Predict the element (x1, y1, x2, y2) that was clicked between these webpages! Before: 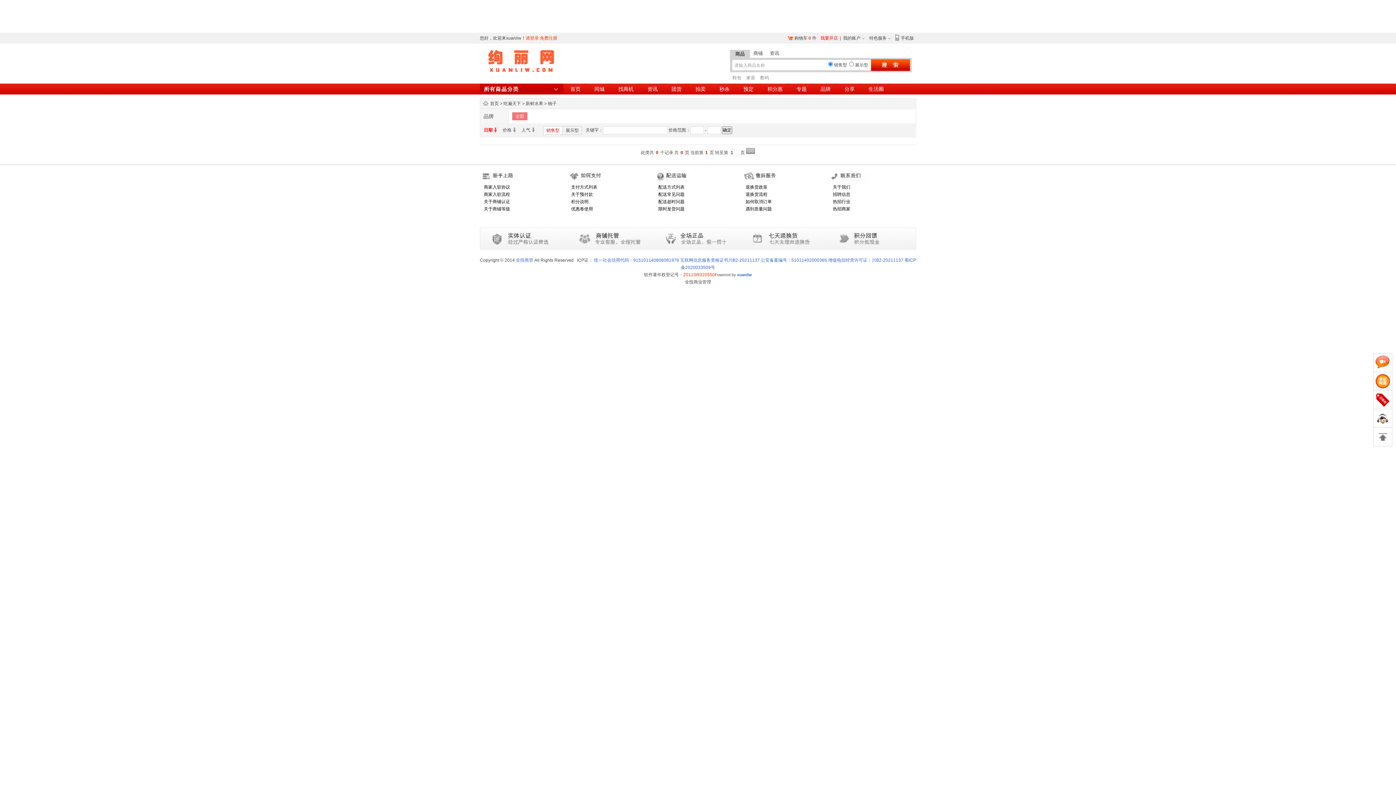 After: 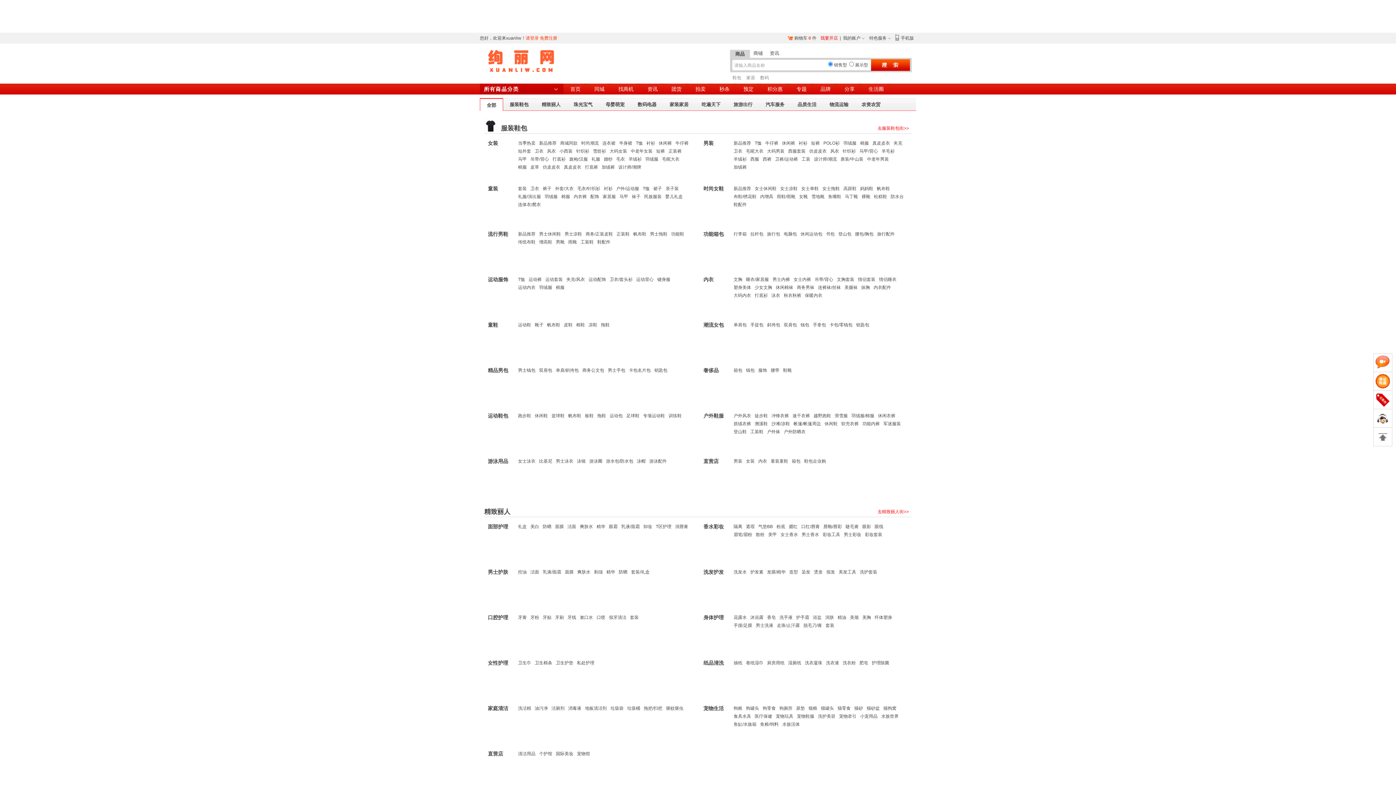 Action: bbox: (480, 83, 563, 94) label: 所有商品分类